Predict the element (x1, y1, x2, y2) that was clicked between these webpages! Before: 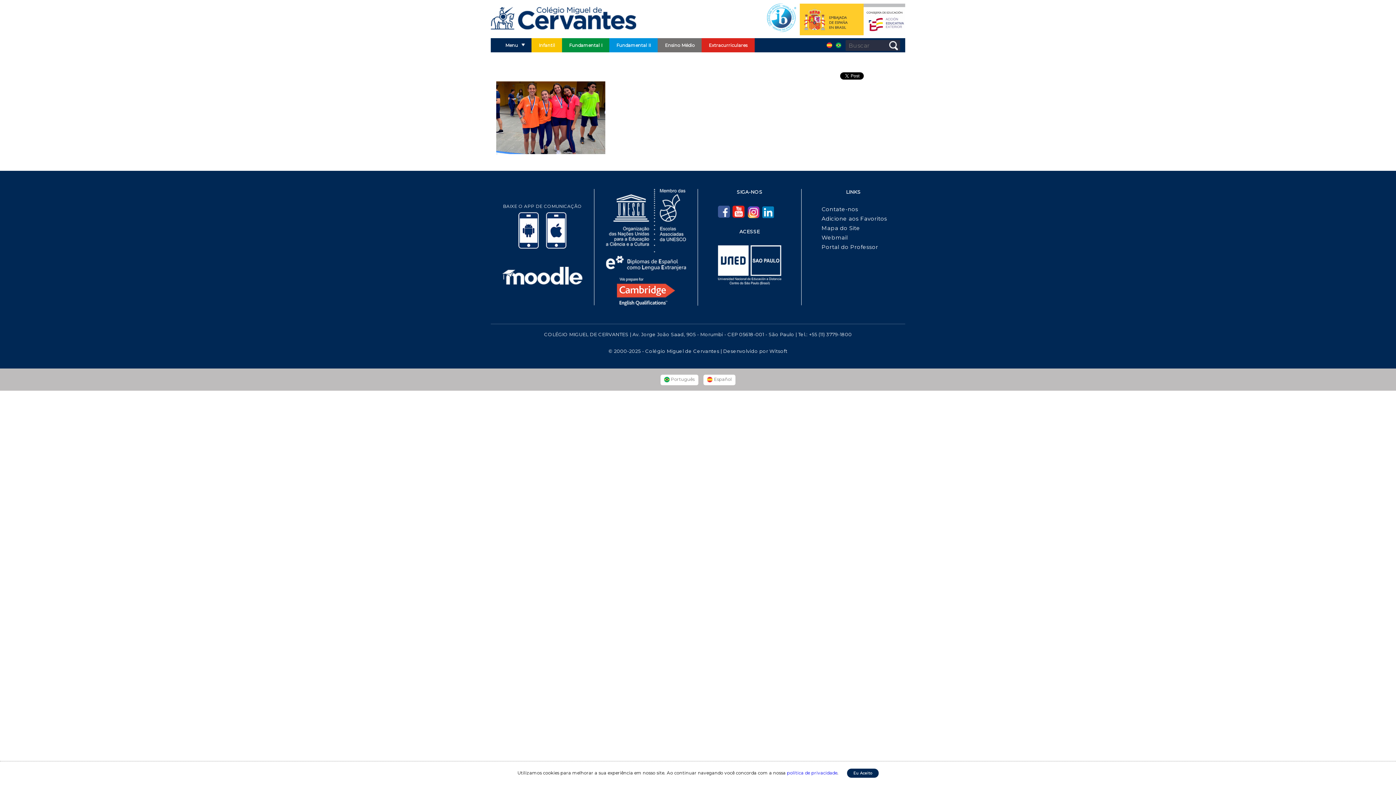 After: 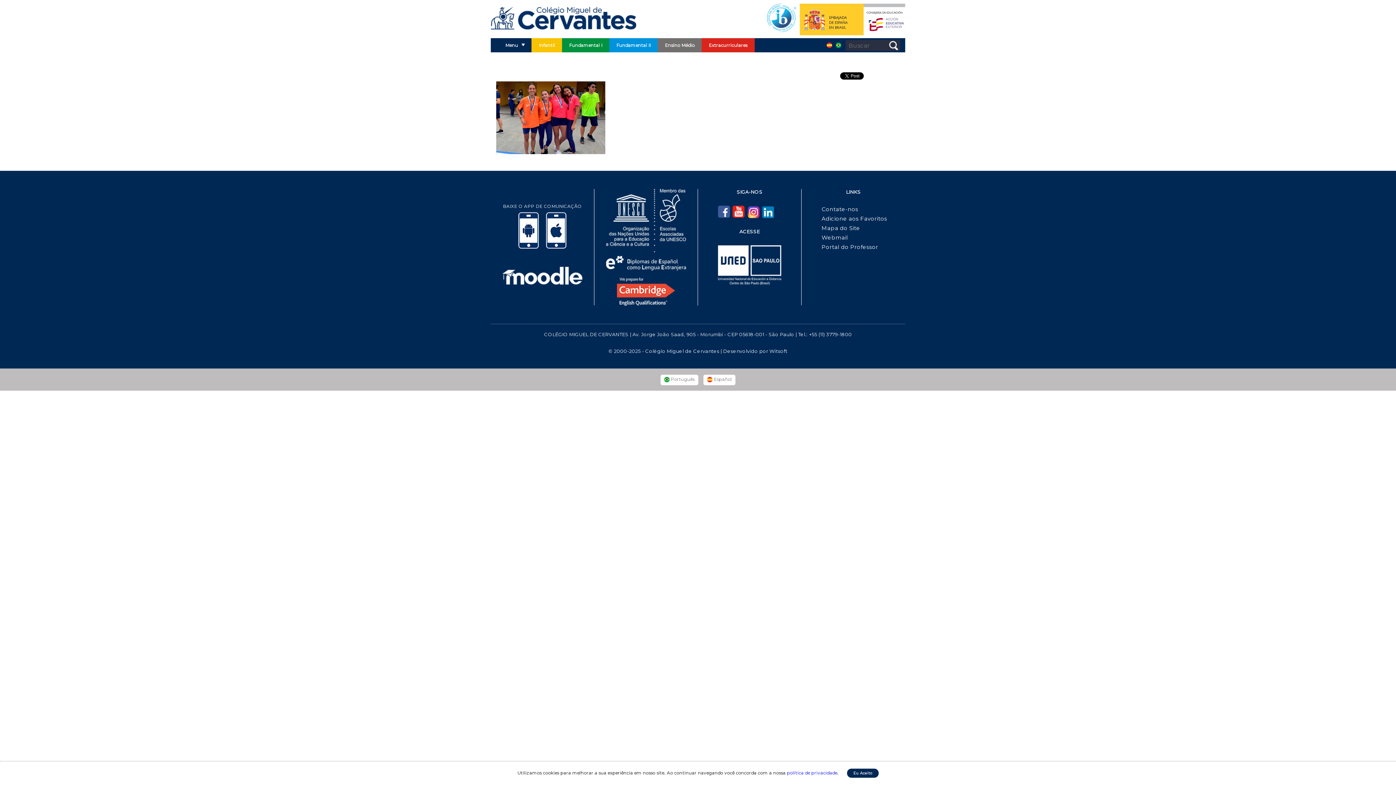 Action: label: Adicione aos Favoritos bbox: (821, 215, 900, 222)